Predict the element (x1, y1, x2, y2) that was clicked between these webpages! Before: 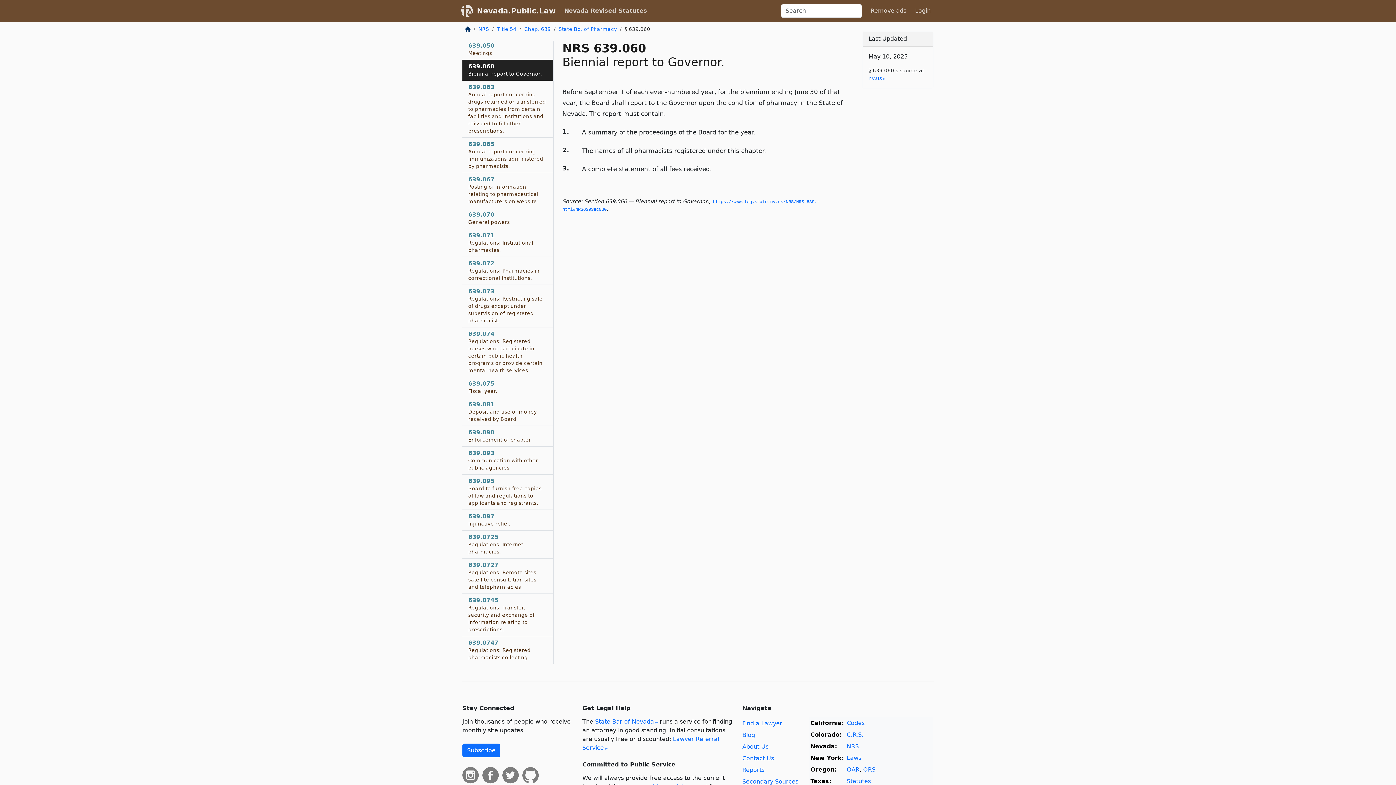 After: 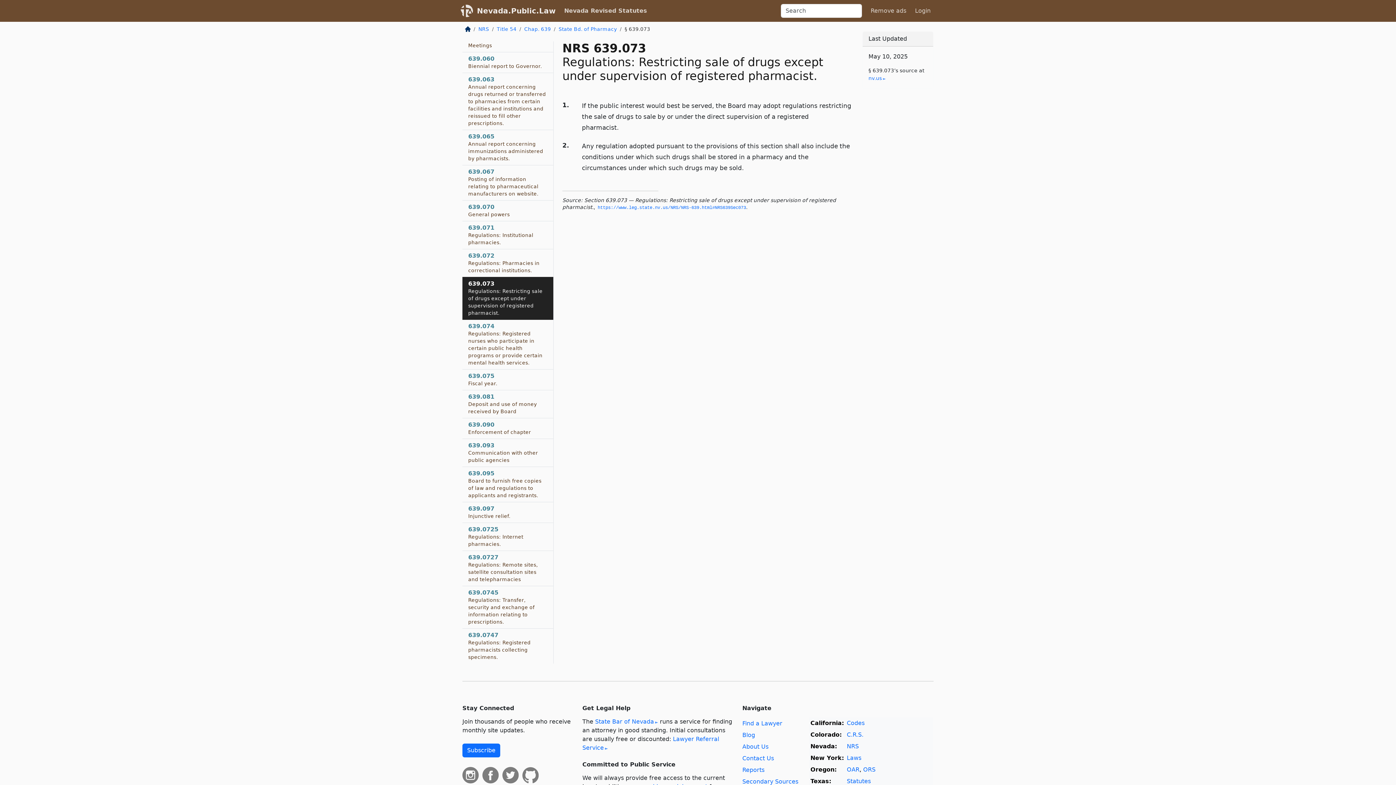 Action: label: 639.073
Regulations: Restricting sale of drugs except under supervision of registered pharmacist. bbox: (462, 285, 553, 327)